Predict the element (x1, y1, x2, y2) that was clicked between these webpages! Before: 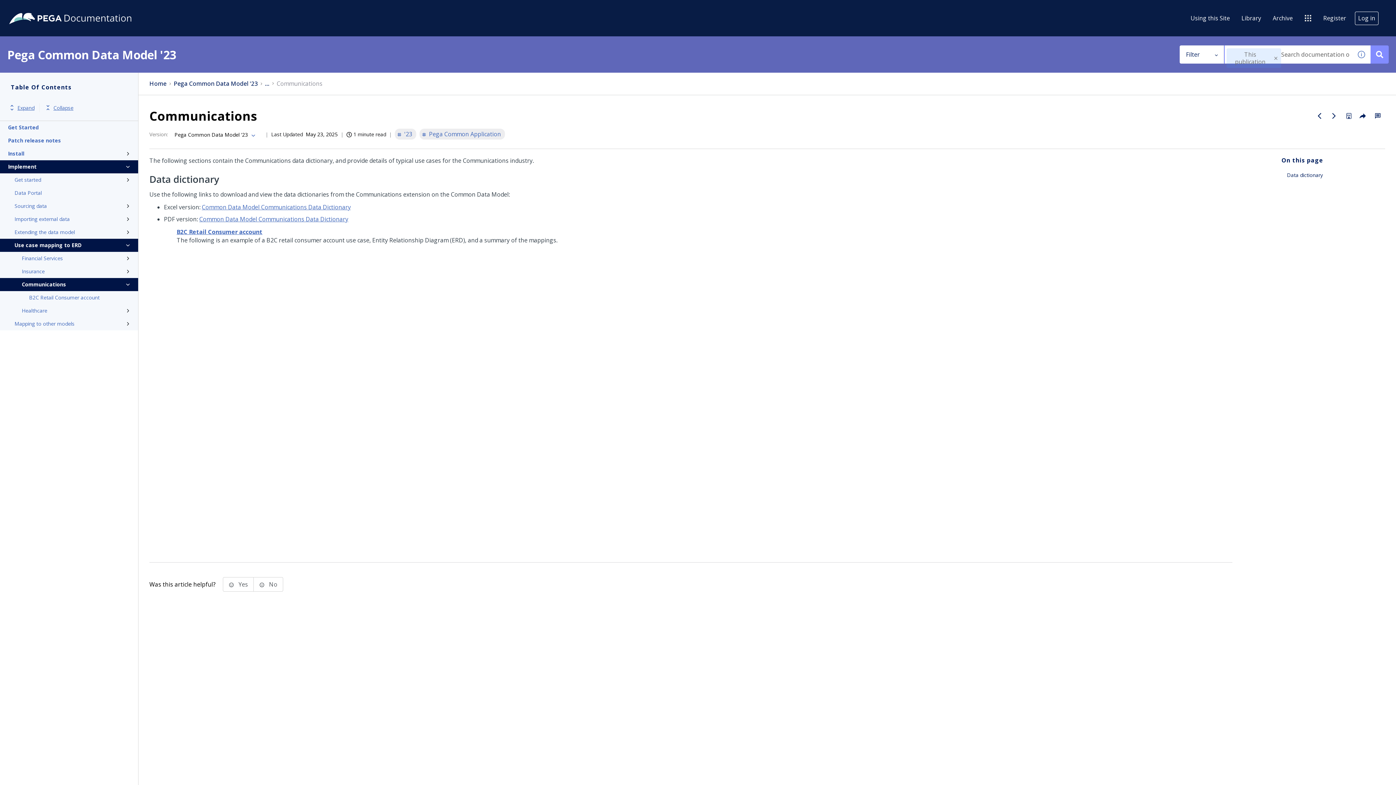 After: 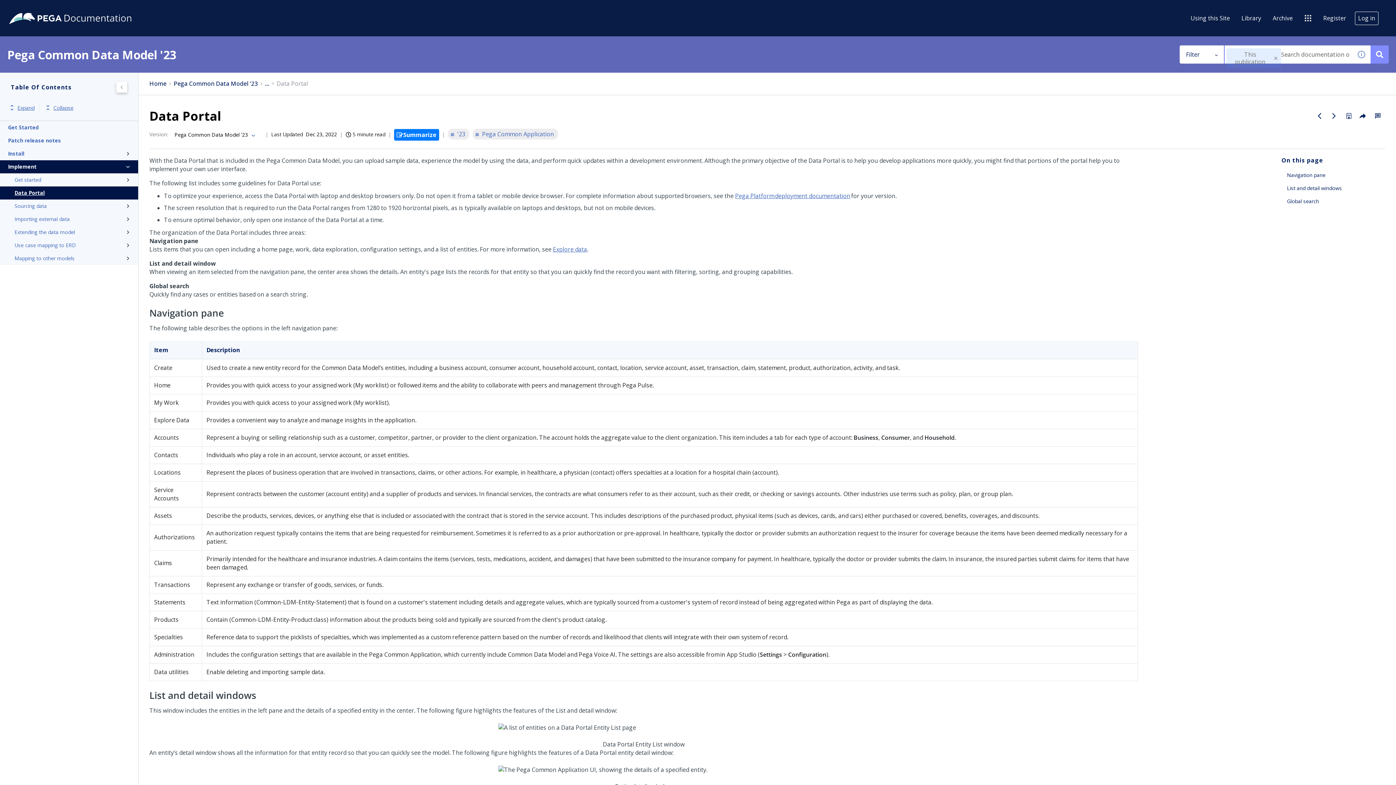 Action: label: Data Portal bbox: (14, 188, 123, 197)